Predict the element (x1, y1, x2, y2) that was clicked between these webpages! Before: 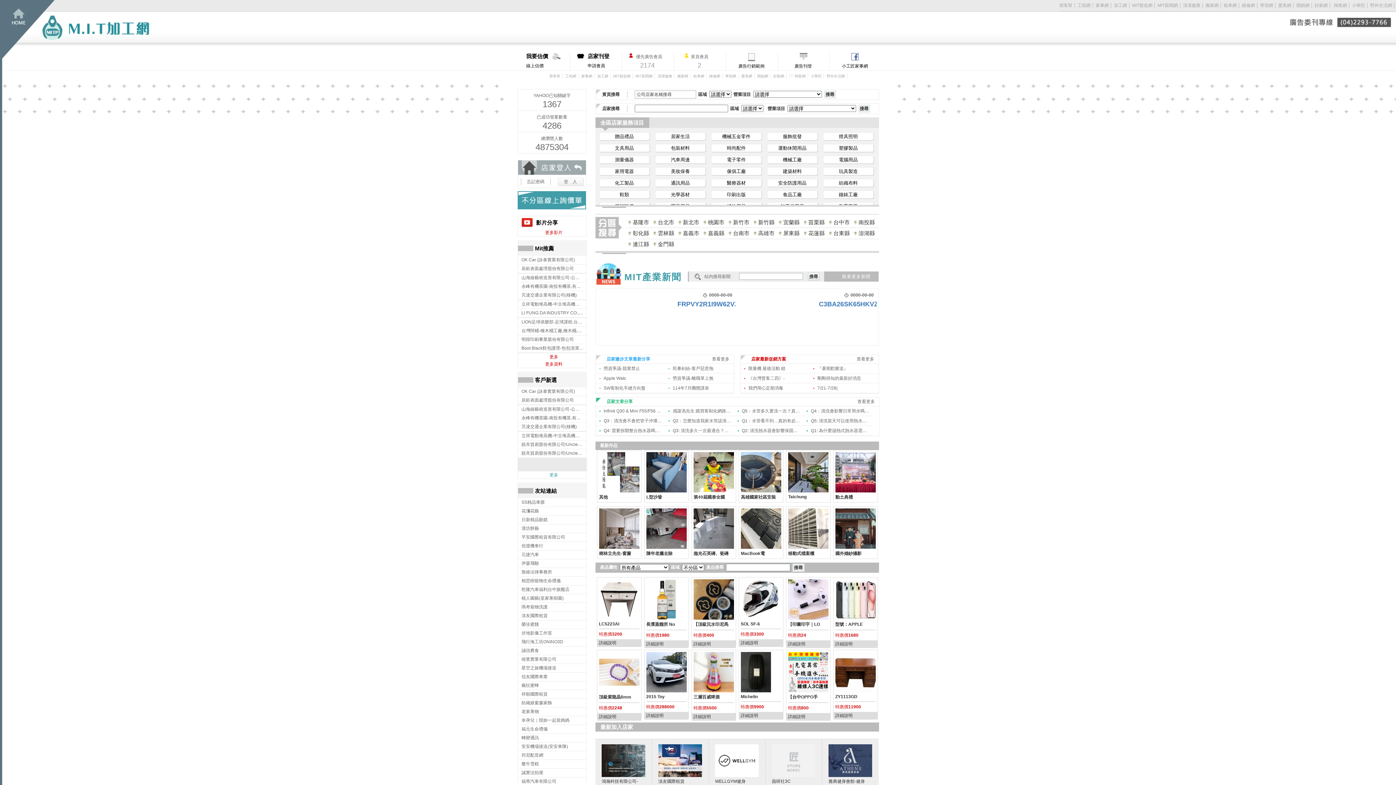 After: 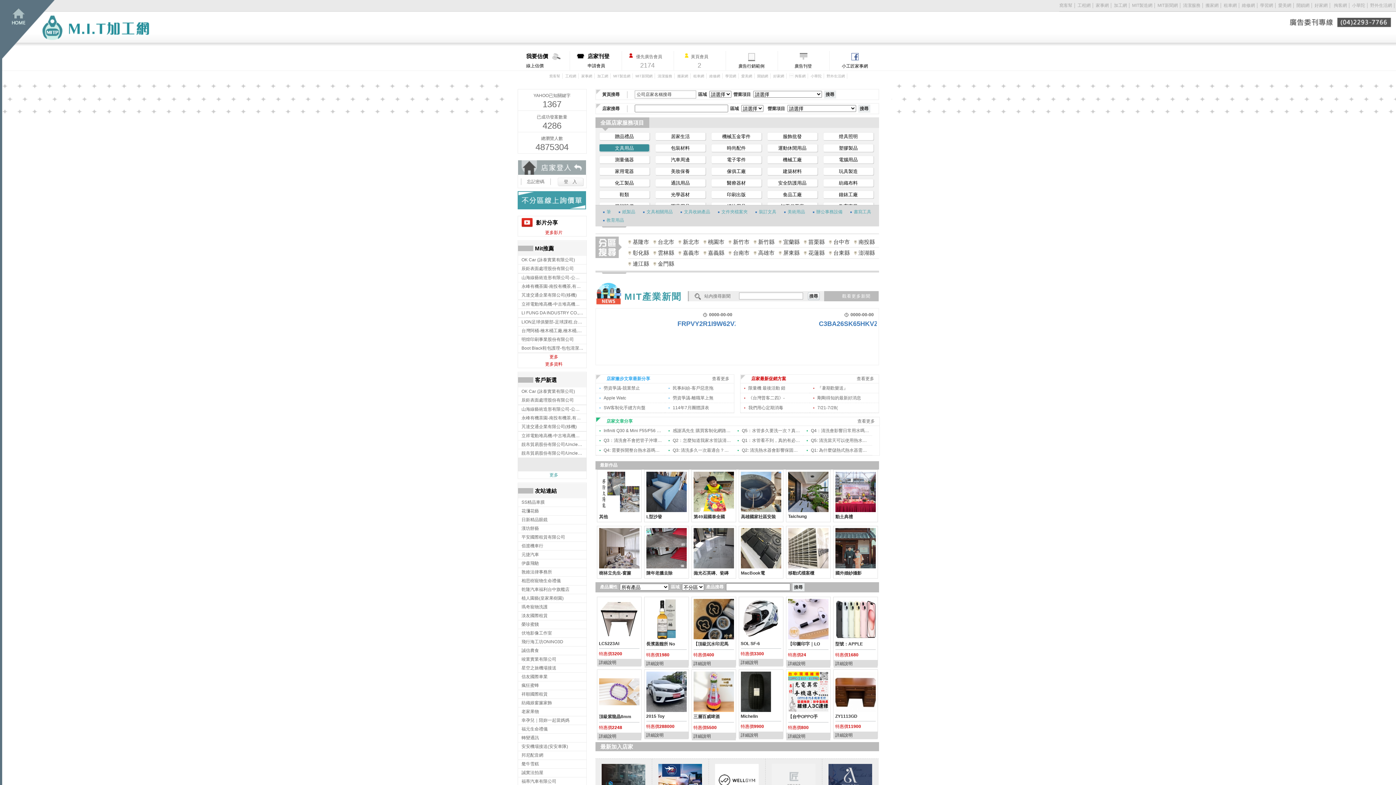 Action: bbox: (599, 144, 650, 152) label: 文具用品